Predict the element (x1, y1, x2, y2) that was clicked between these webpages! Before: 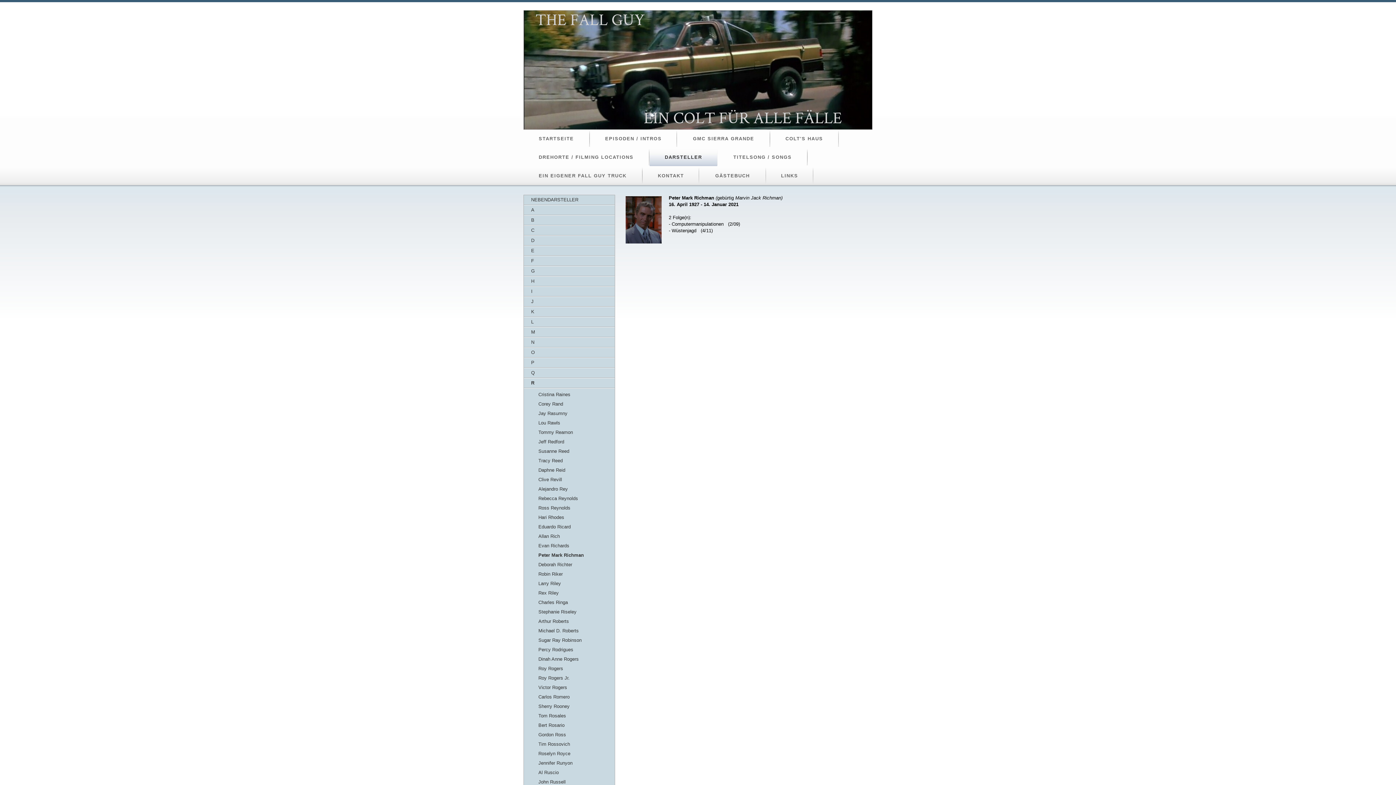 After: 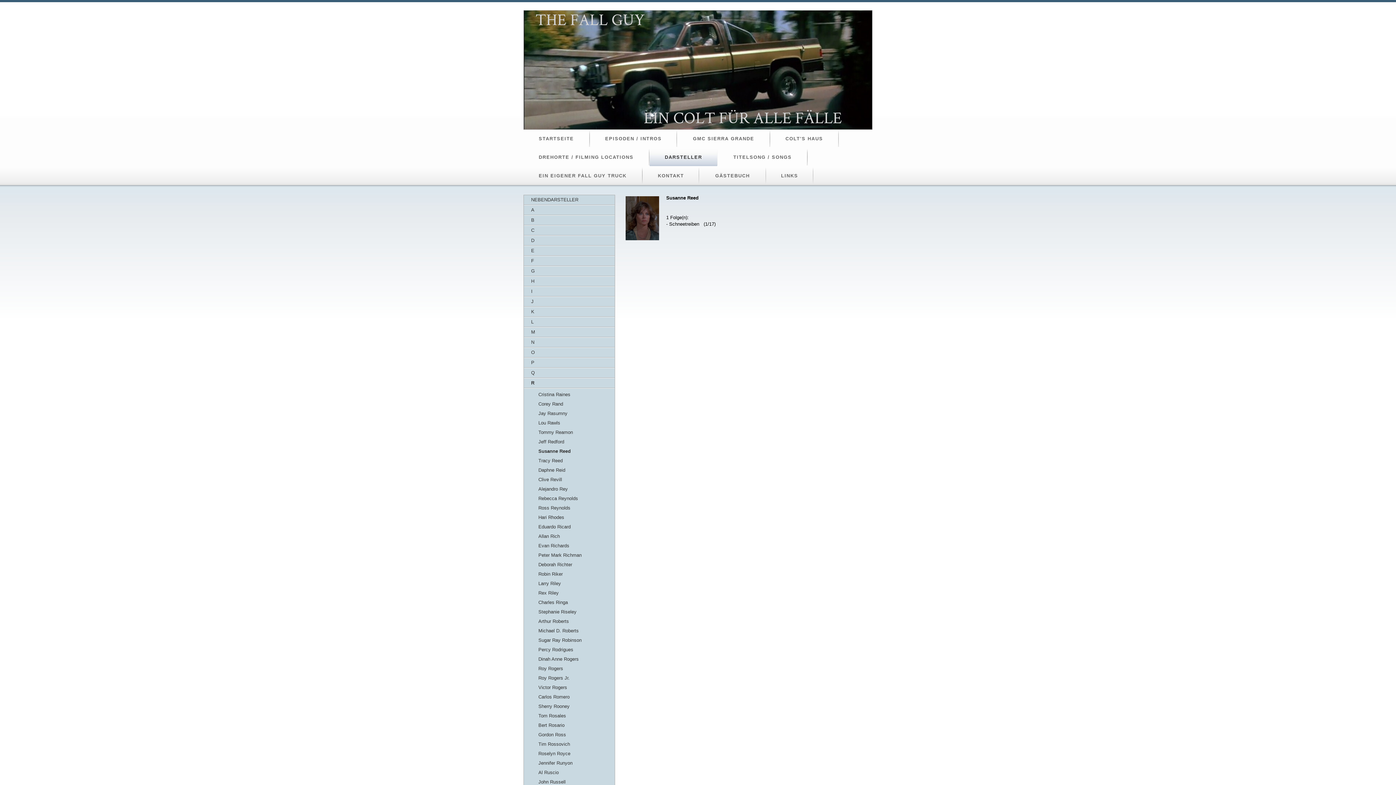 Action: label: Susanne Reed bbox: (538, 448, 569, 454)